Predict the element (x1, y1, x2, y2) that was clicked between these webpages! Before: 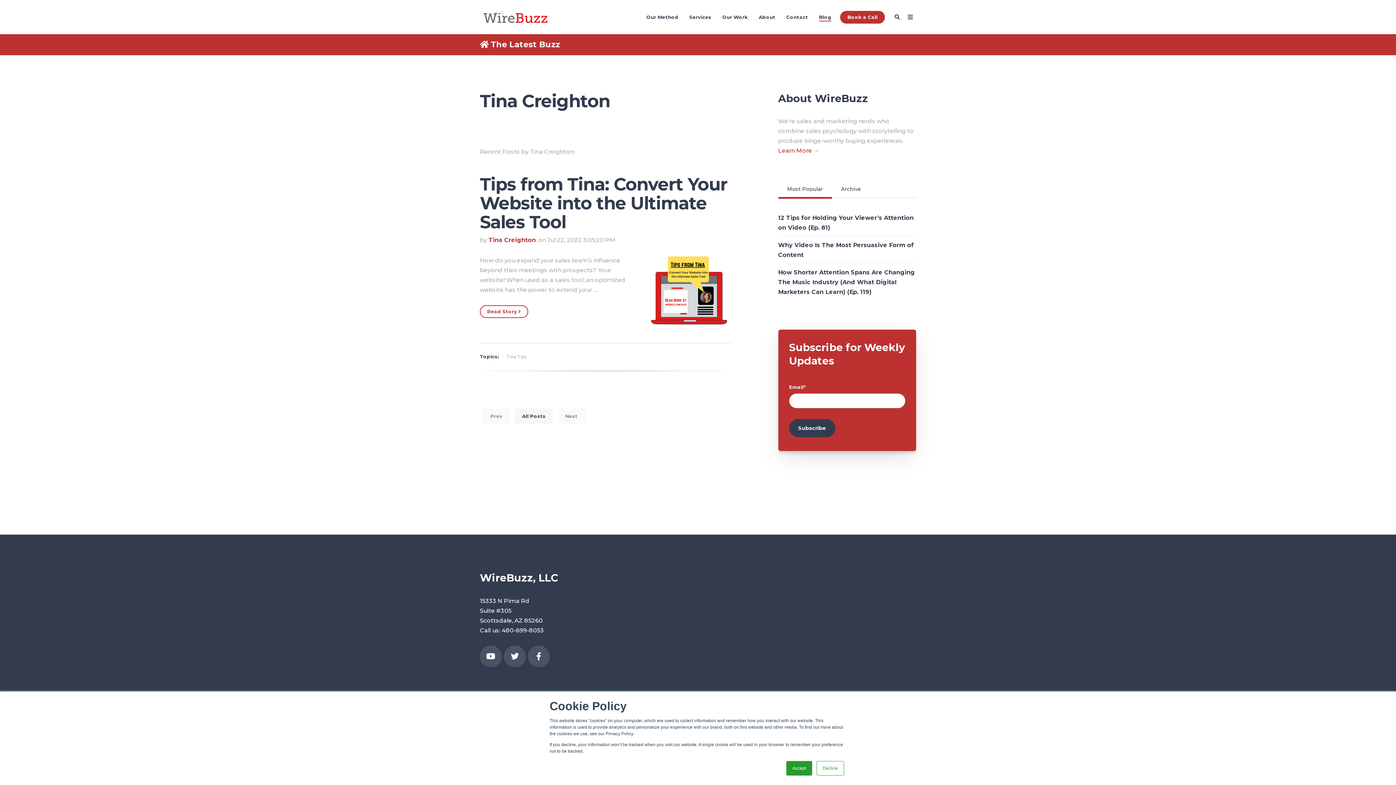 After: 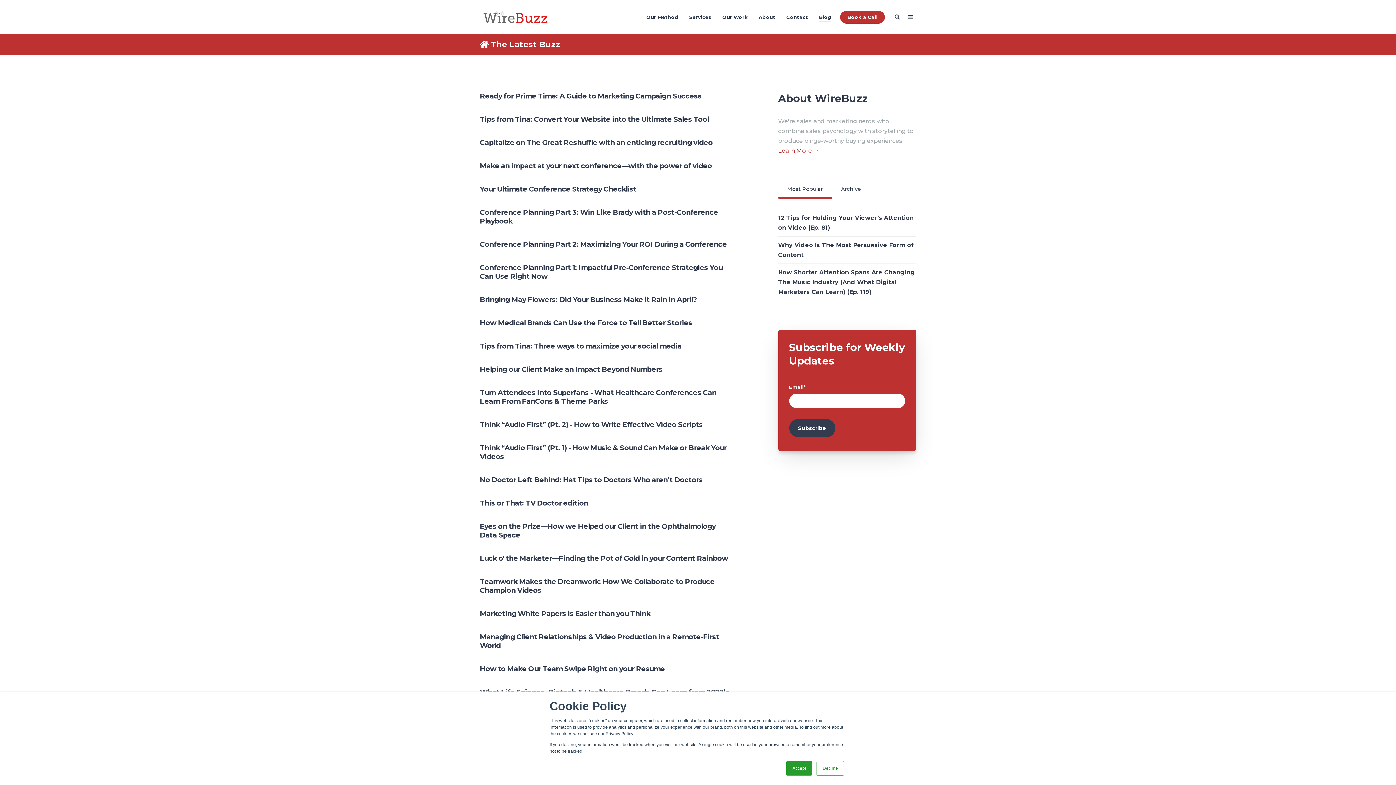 Action: label: All Posts bbox: (514, 408, 553, 424)